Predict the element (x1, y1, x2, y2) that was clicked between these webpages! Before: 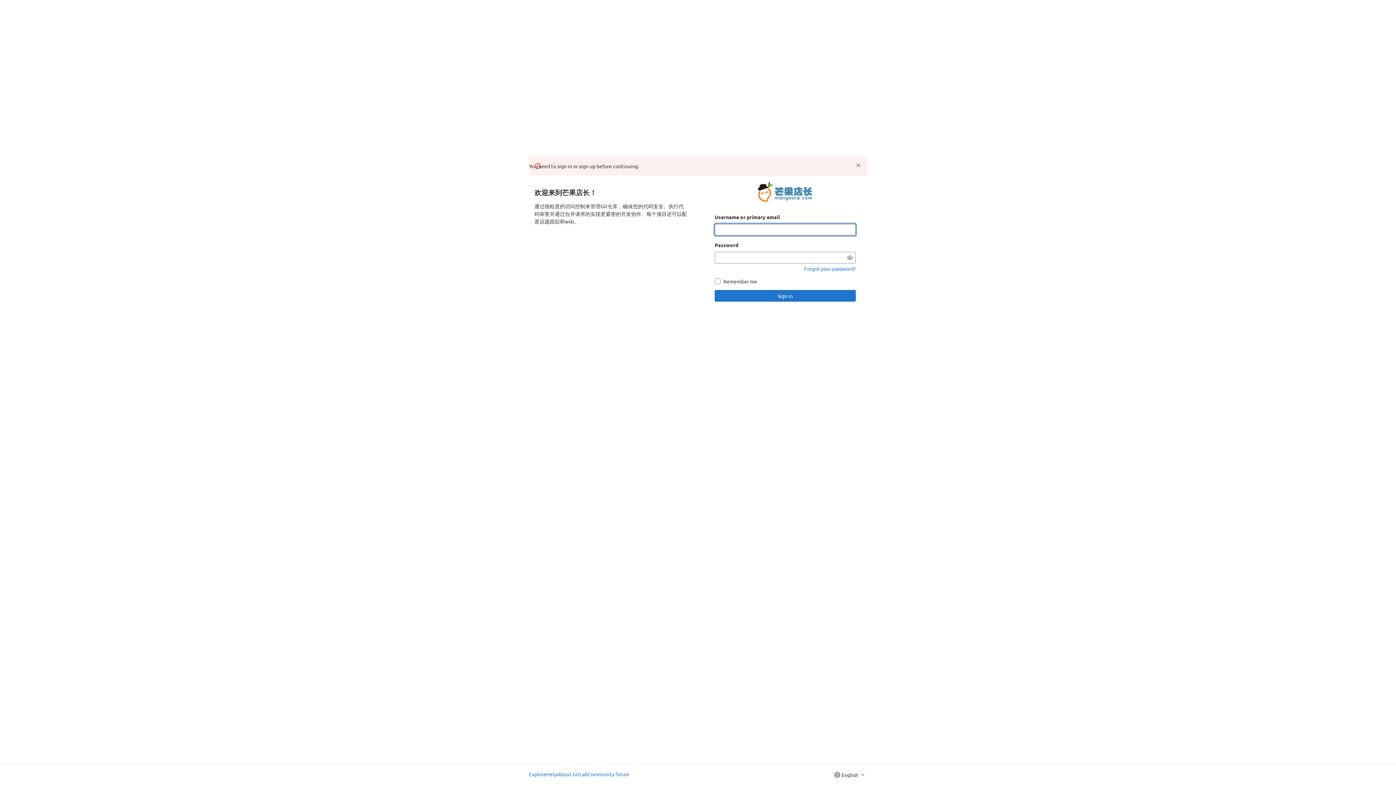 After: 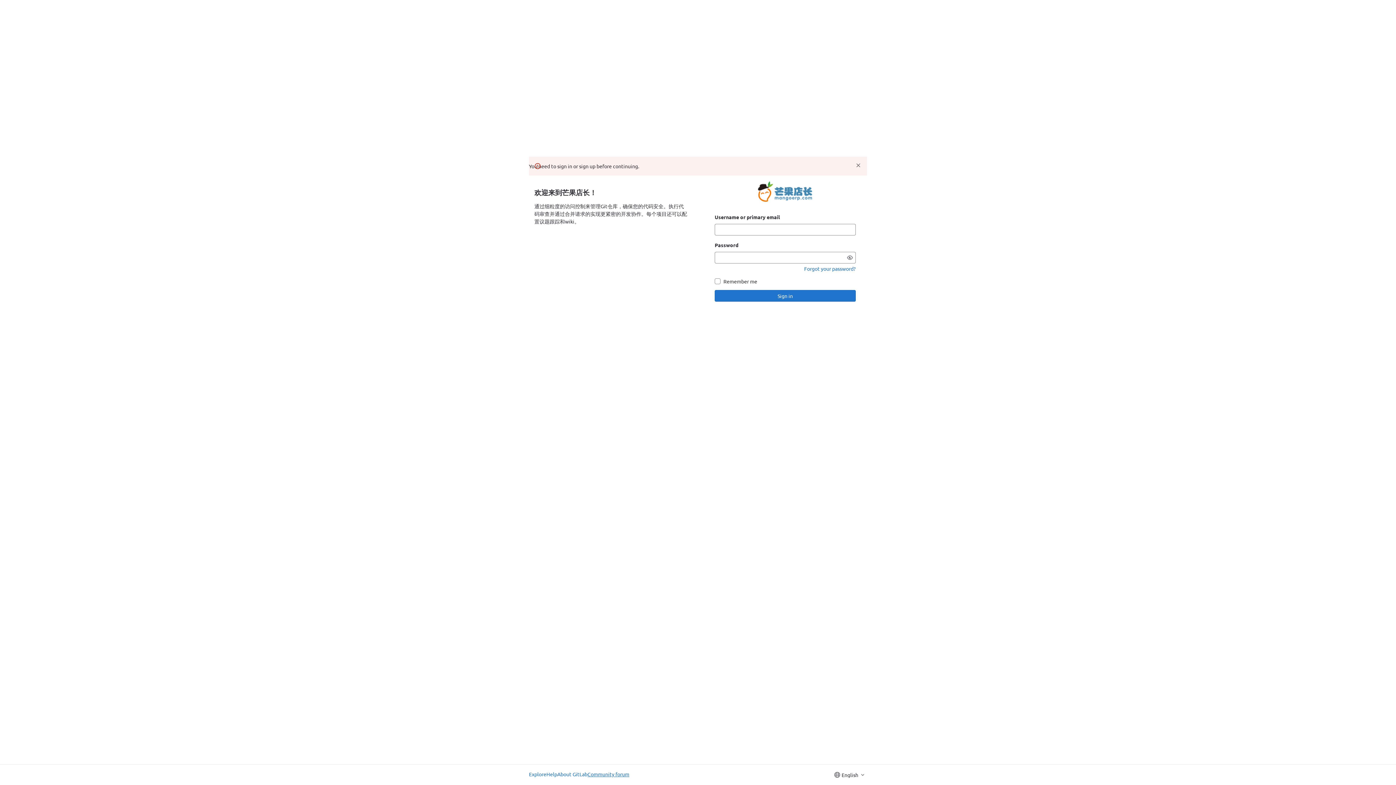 Action: bbox: (587, 770, 629, 778) label: Community forum